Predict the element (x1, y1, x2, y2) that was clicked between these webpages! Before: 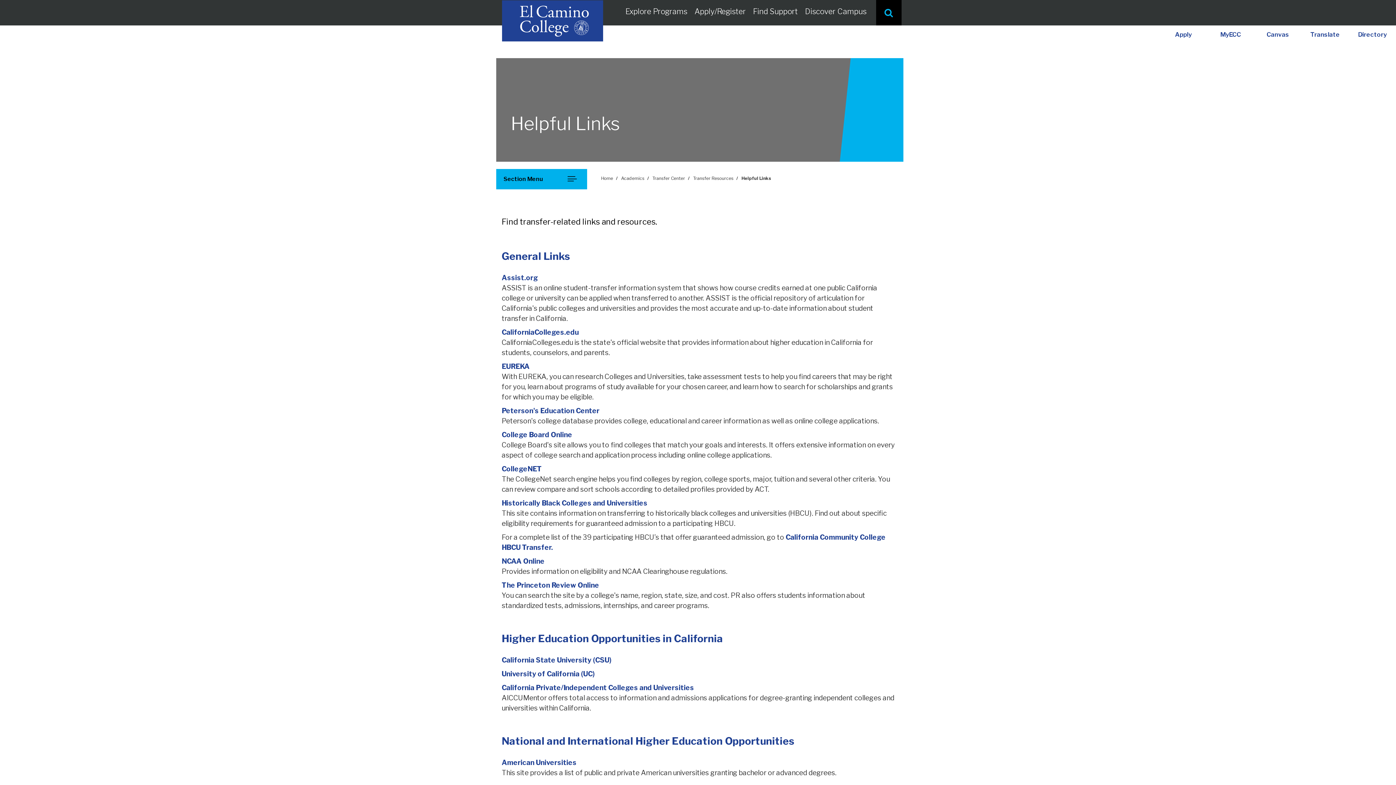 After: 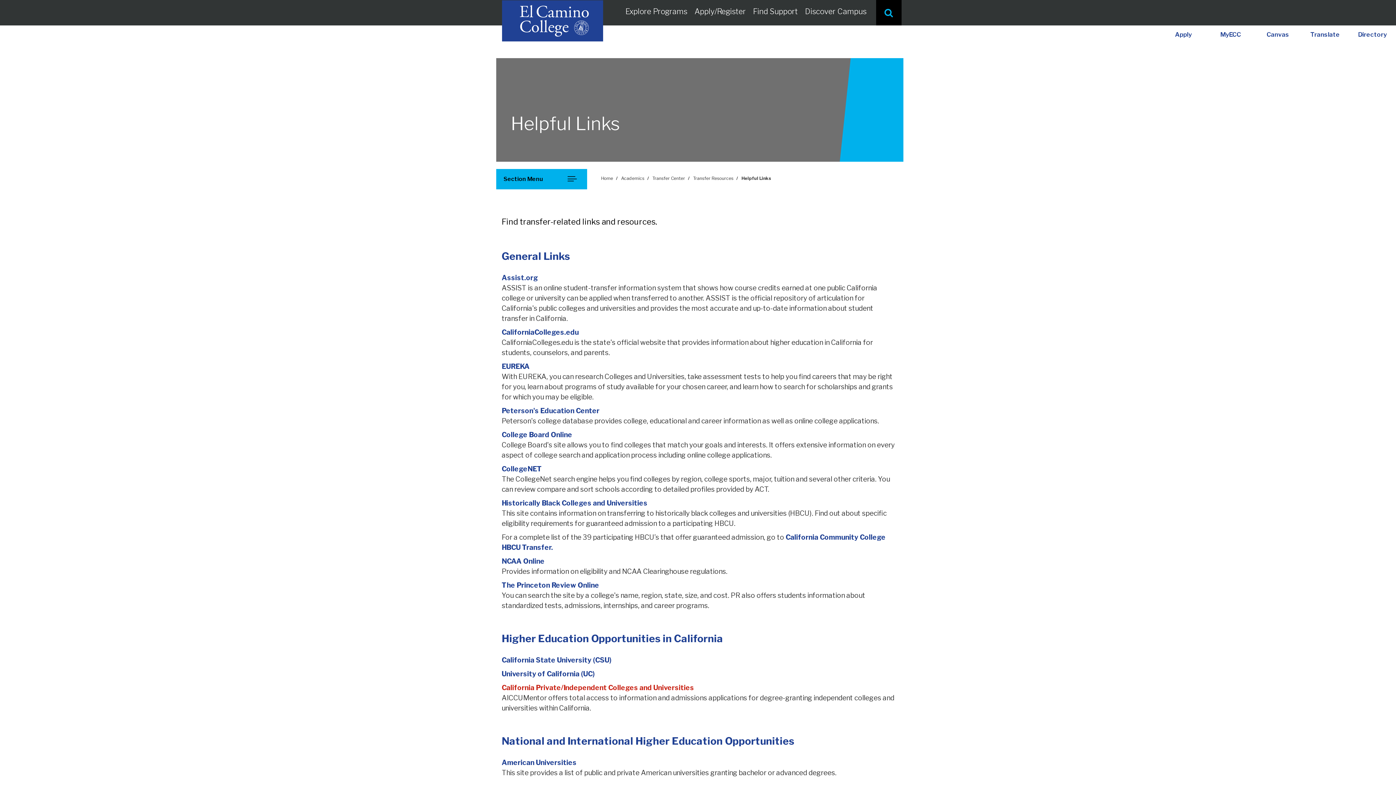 Action: bbox: (501, 684, 694, 692) label: California Private/Independent Colleges and Universities
